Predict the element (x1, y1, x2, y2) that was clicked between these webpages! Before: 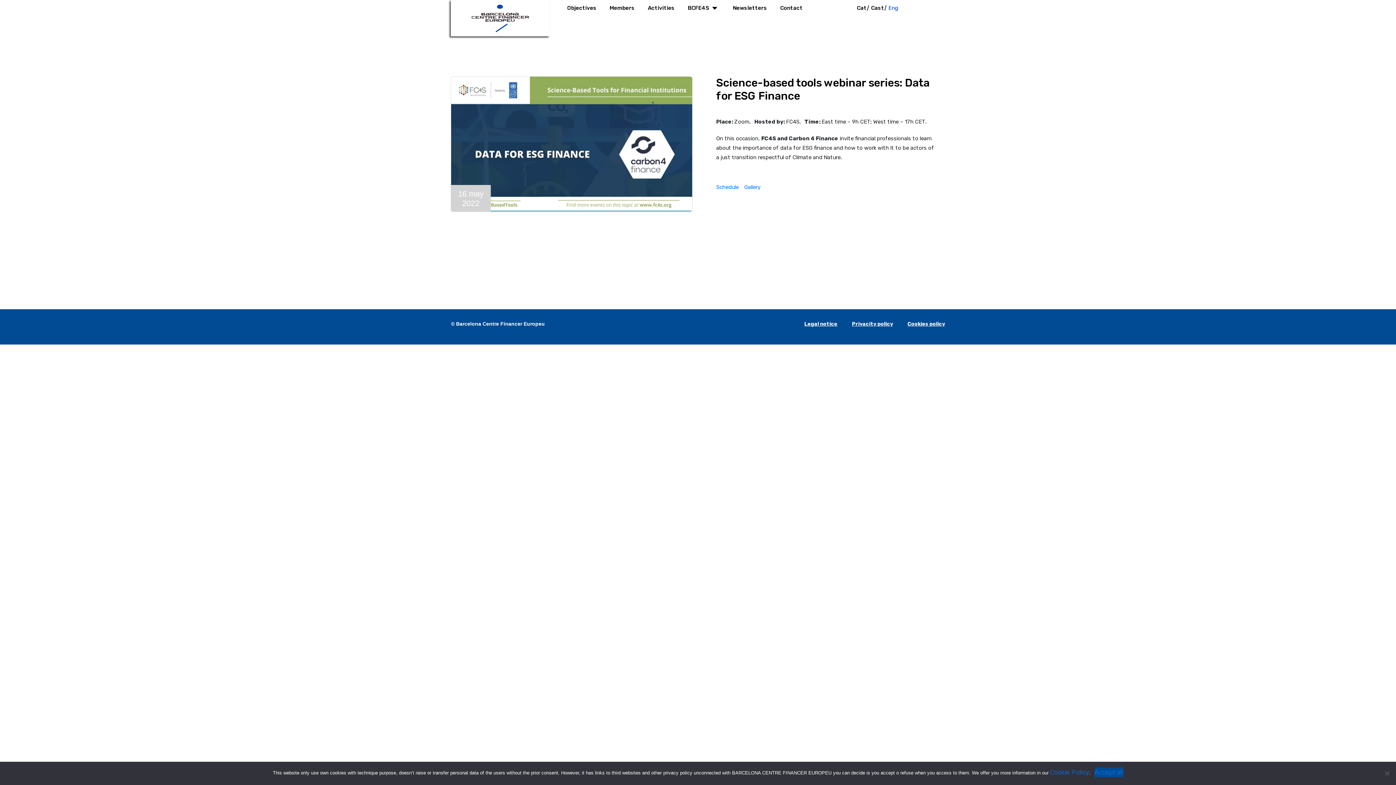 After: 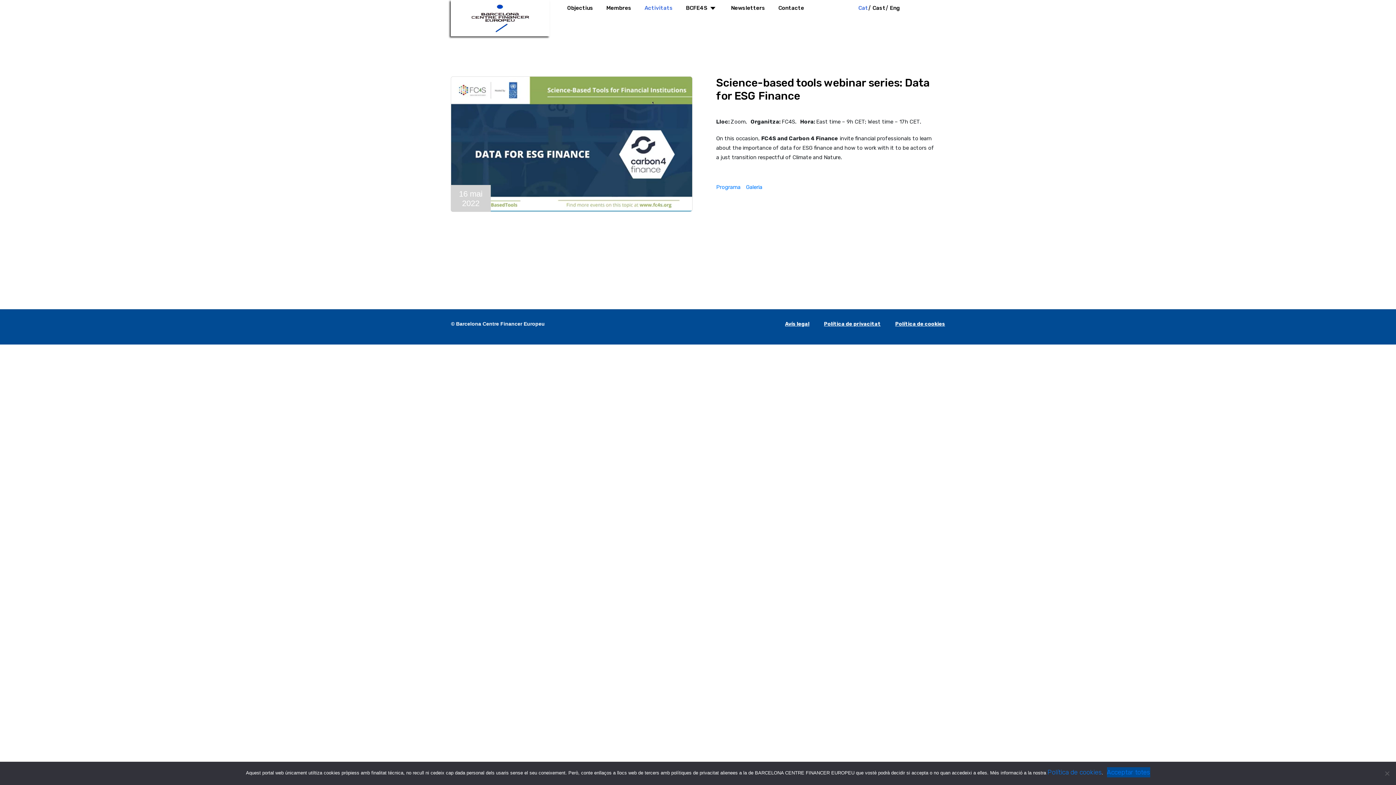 Action: bbox: (856, 0, 867, 16) label: Cat